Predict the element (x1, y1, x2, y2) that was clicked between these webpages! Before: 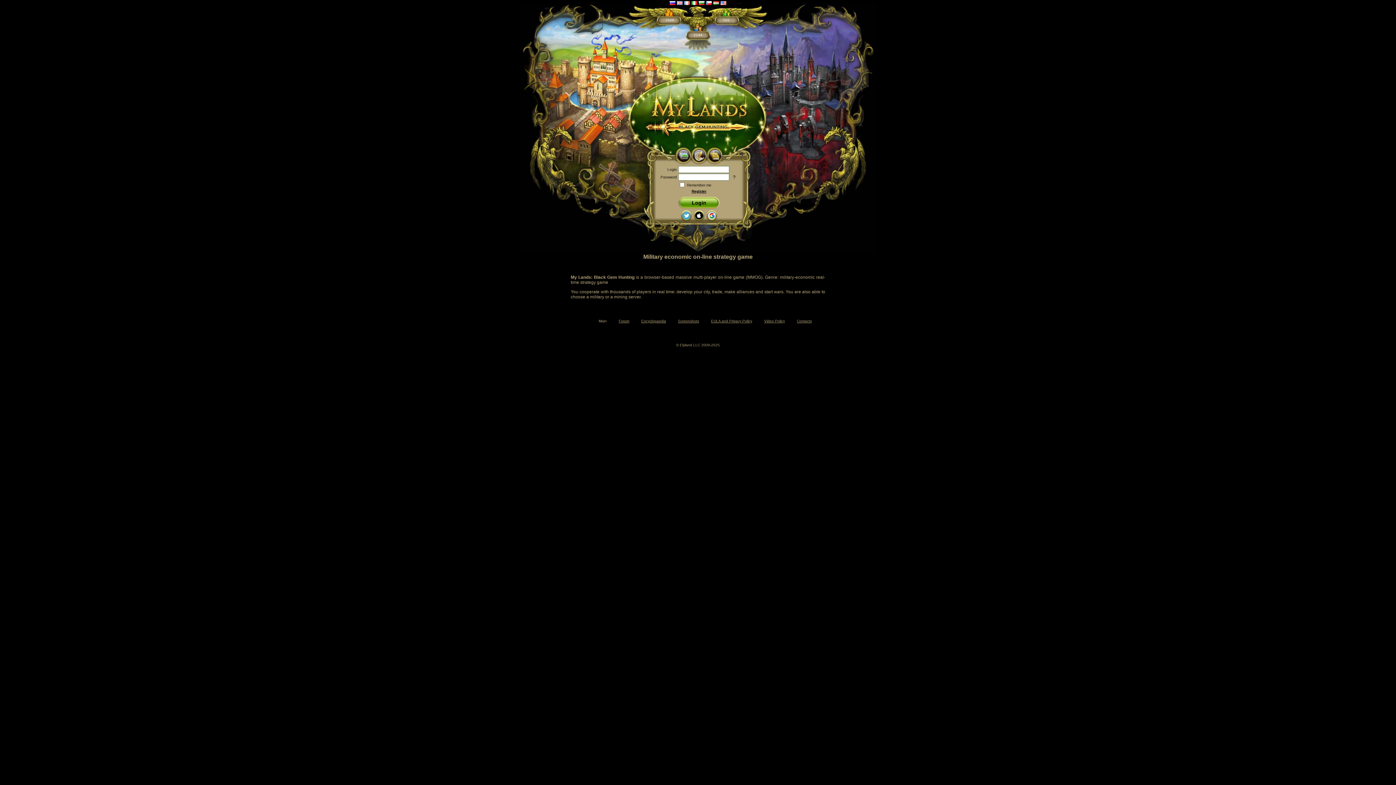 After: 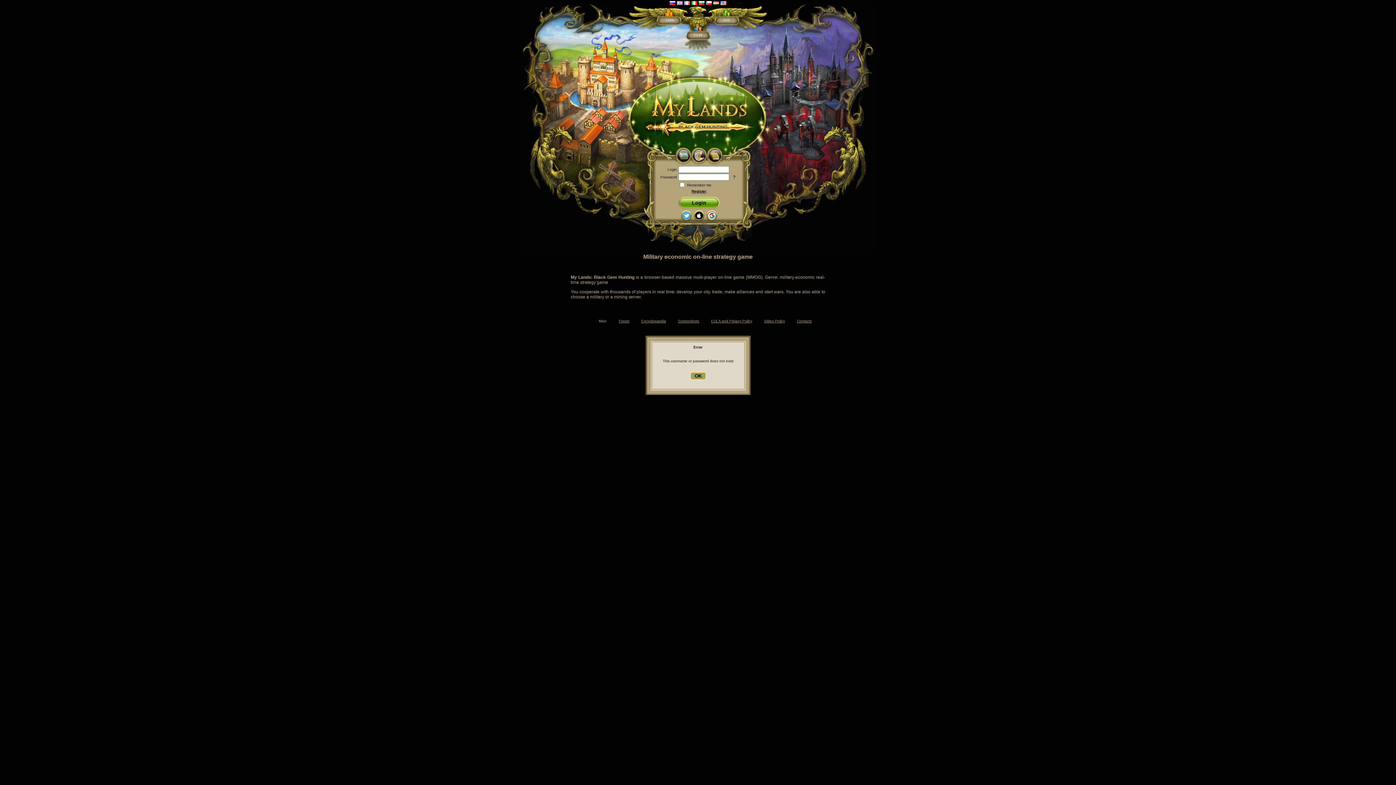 Action: label: Login bbox: (678, 197, 719, 208)